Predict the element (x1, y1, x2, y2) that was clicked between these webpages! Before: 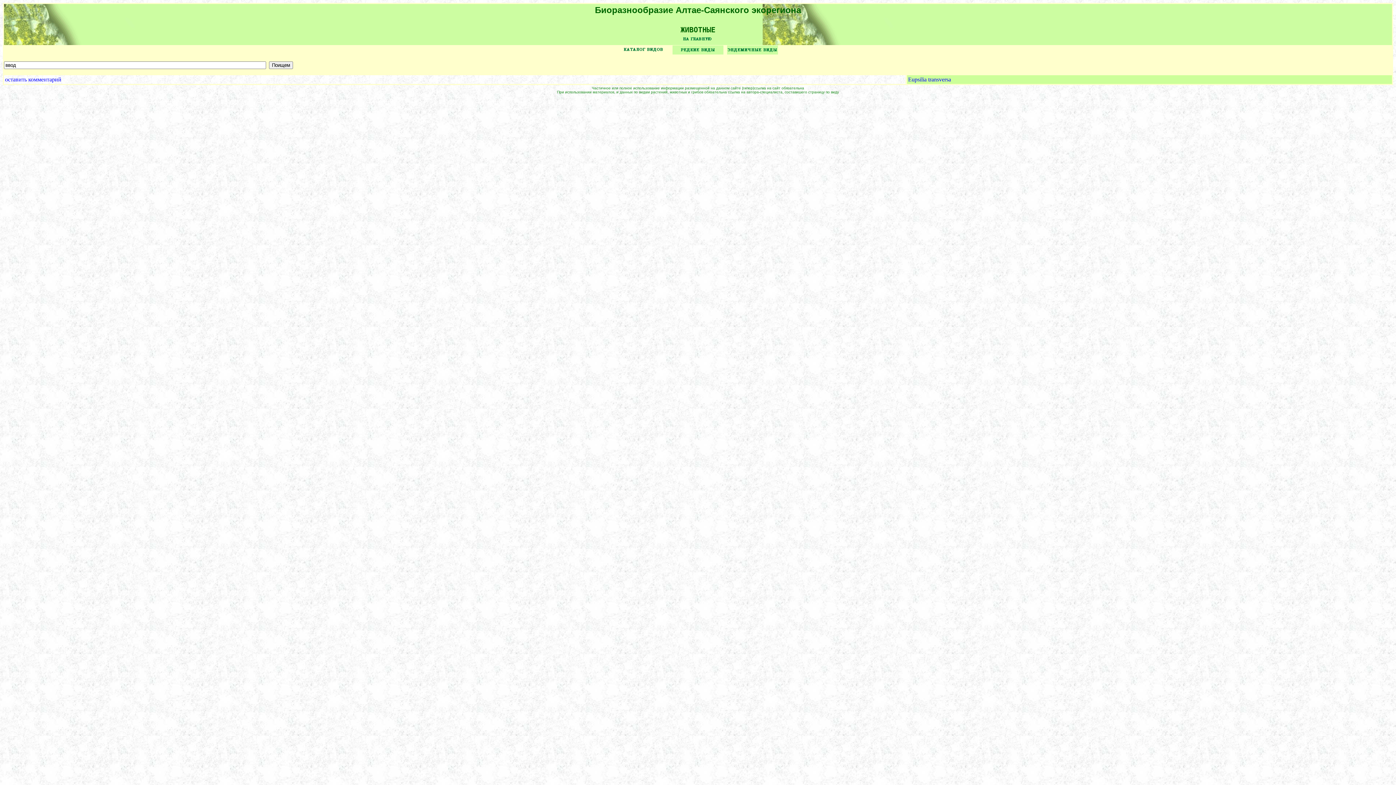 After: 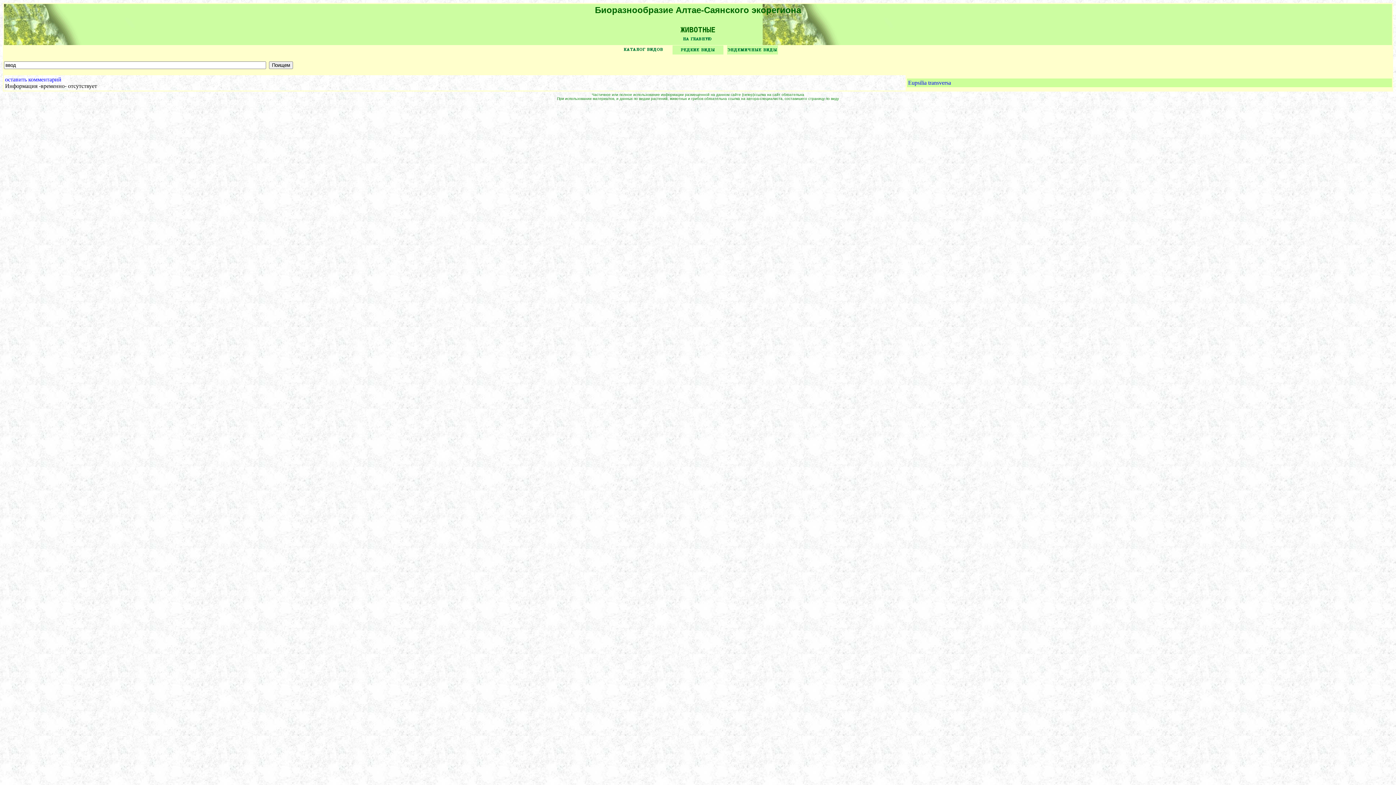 Action: bbox: (908, 76, 951, 82) label: Eupsilia transversa